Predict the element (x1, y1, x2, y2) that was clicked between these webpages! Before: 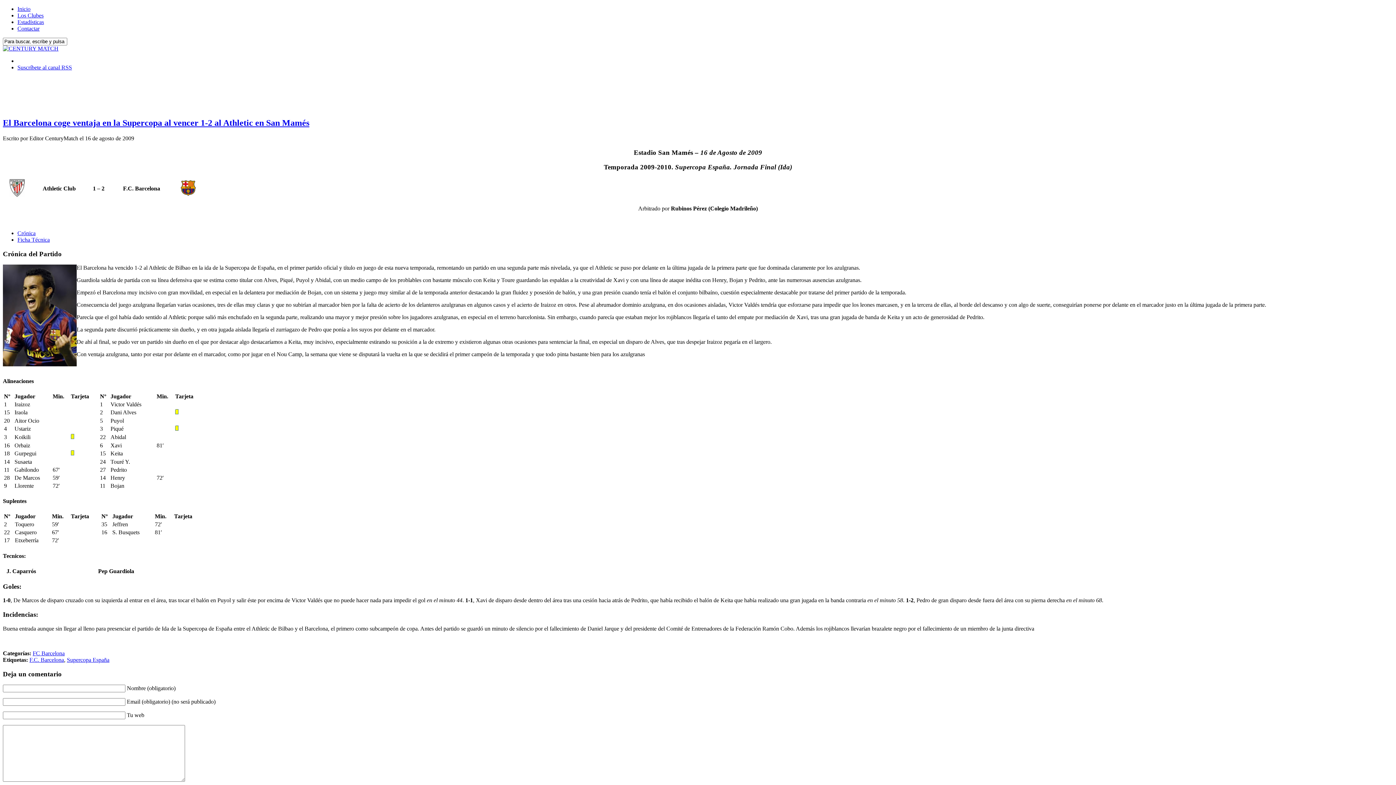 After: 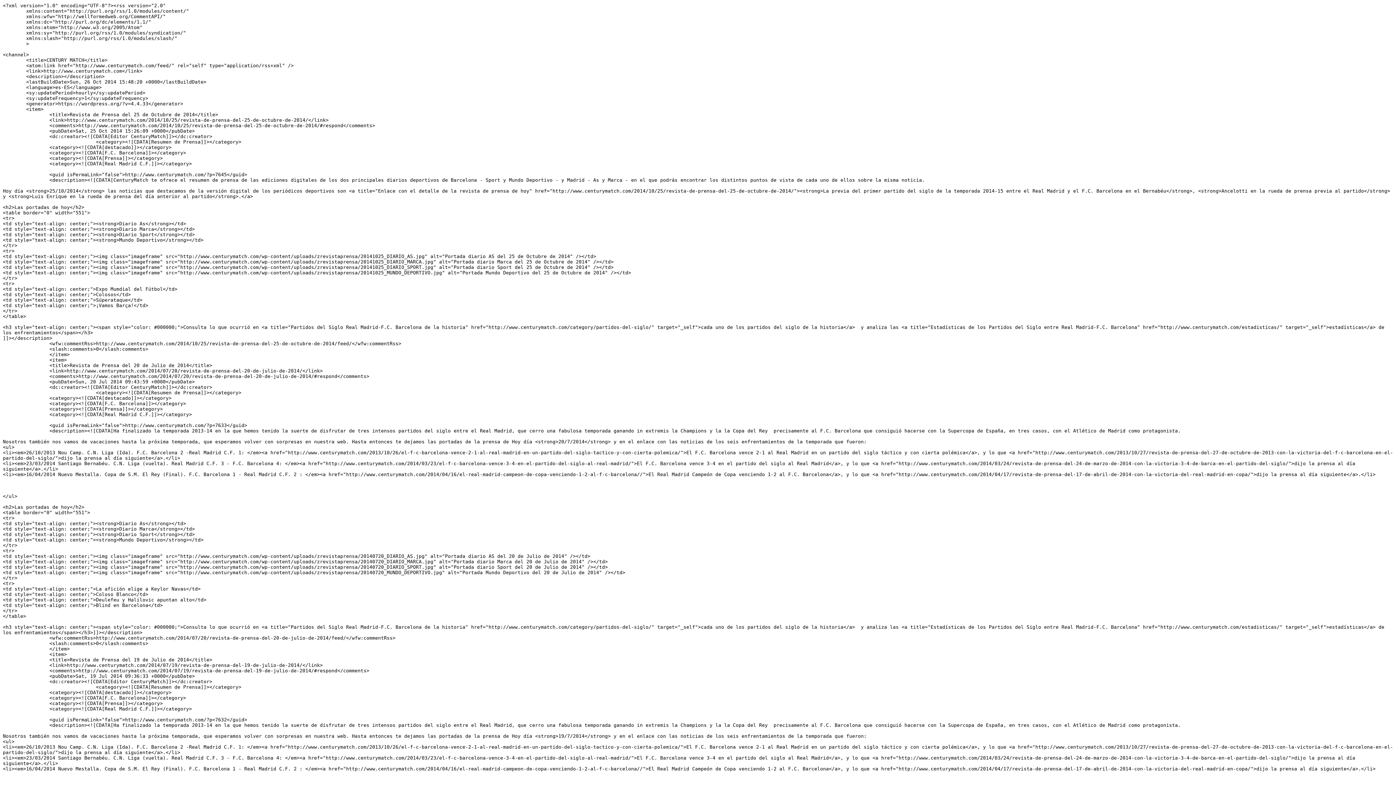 Action: bbox: (17, 64, 72, 70) label: Suscríbete al canal RSS